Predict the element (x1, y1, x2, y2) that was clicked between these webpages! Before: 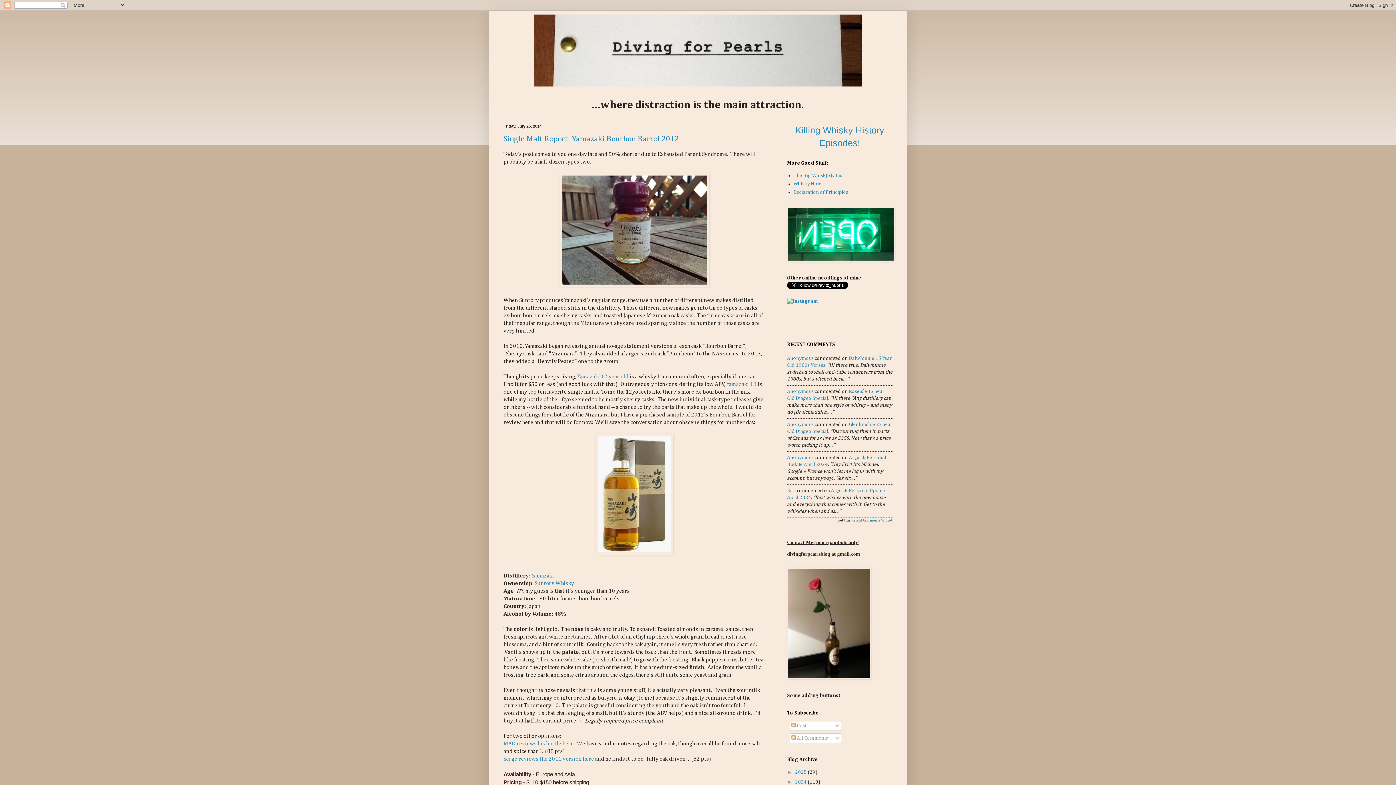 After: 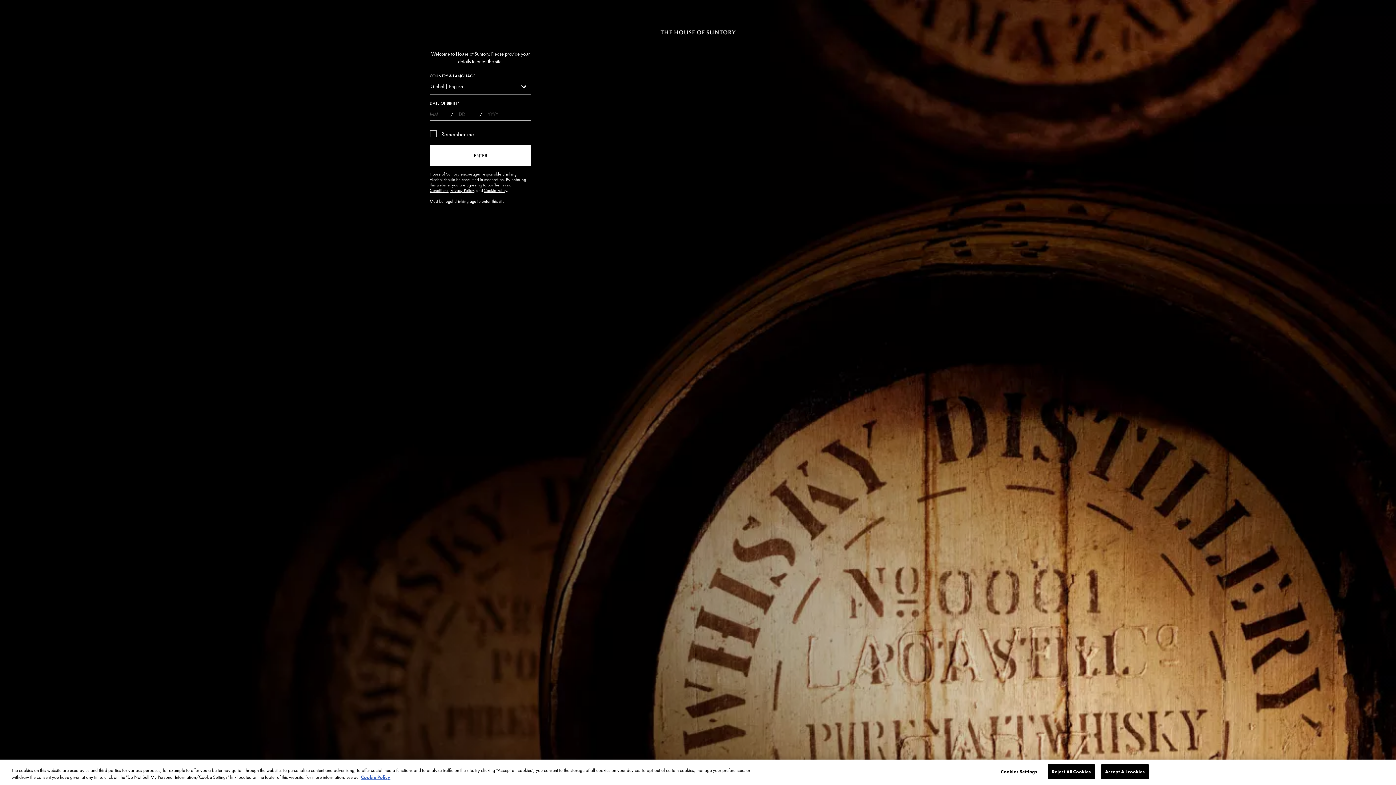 Action: label: Yamazaki bbox: (531, 573, 554, 579)